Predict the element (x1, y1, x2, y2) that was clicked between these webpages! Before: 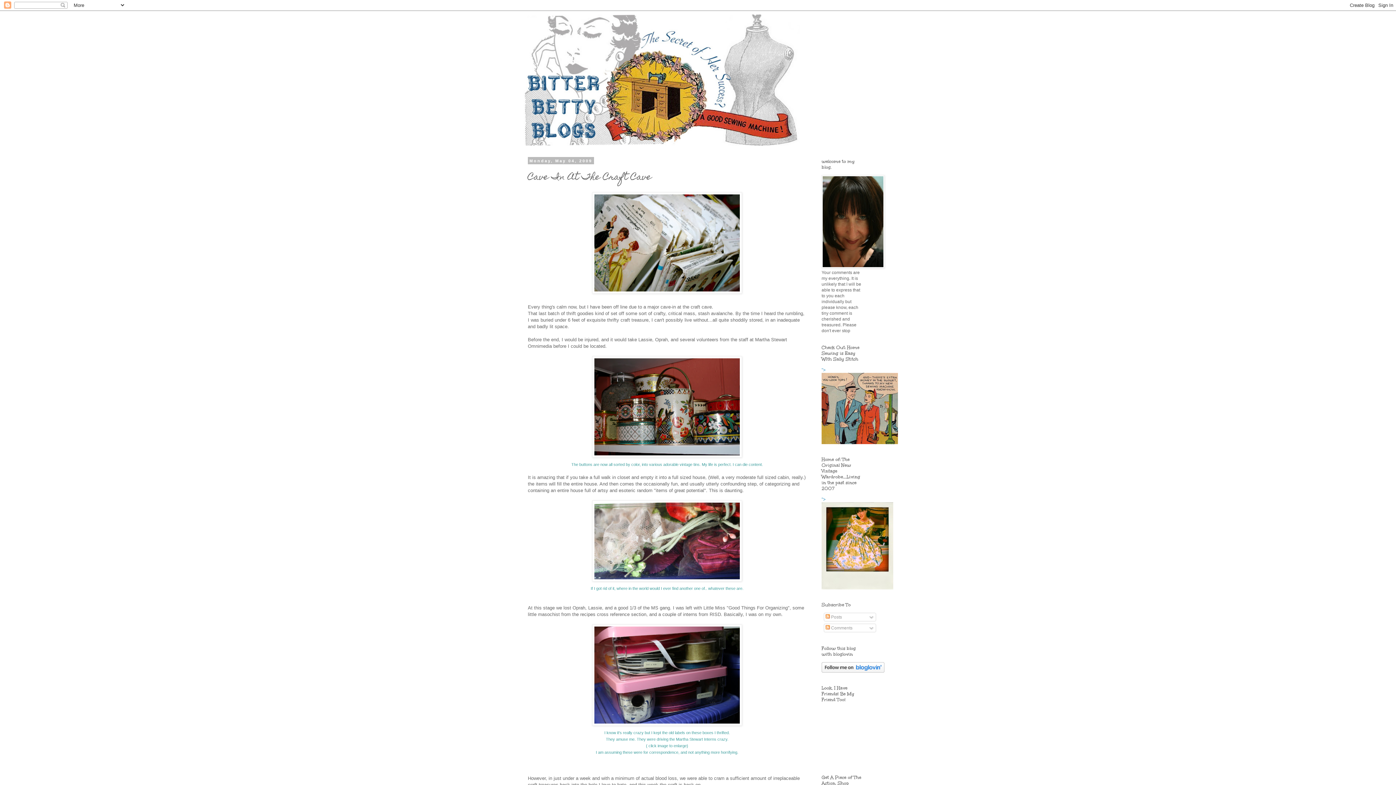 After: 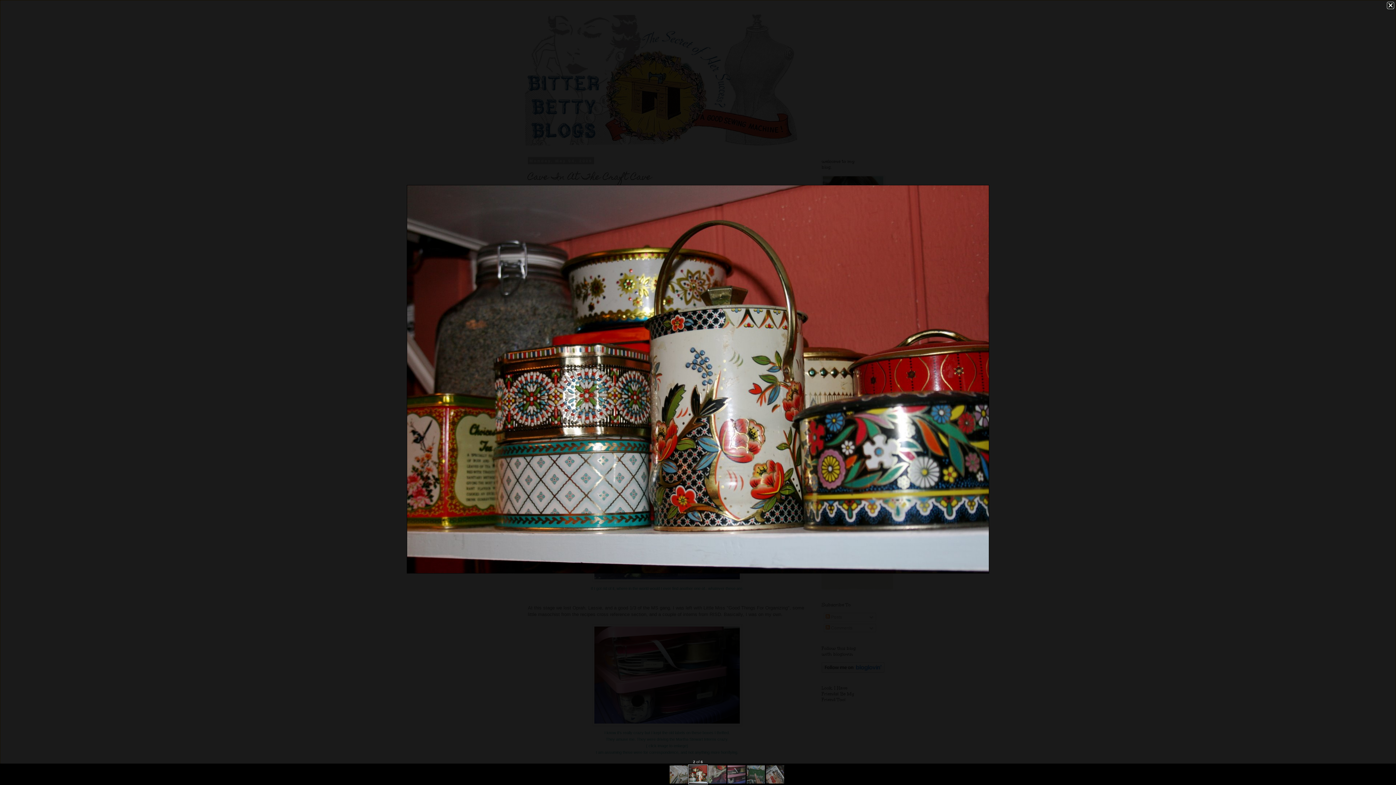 Action: bbox: (528, 356, 806, 457)